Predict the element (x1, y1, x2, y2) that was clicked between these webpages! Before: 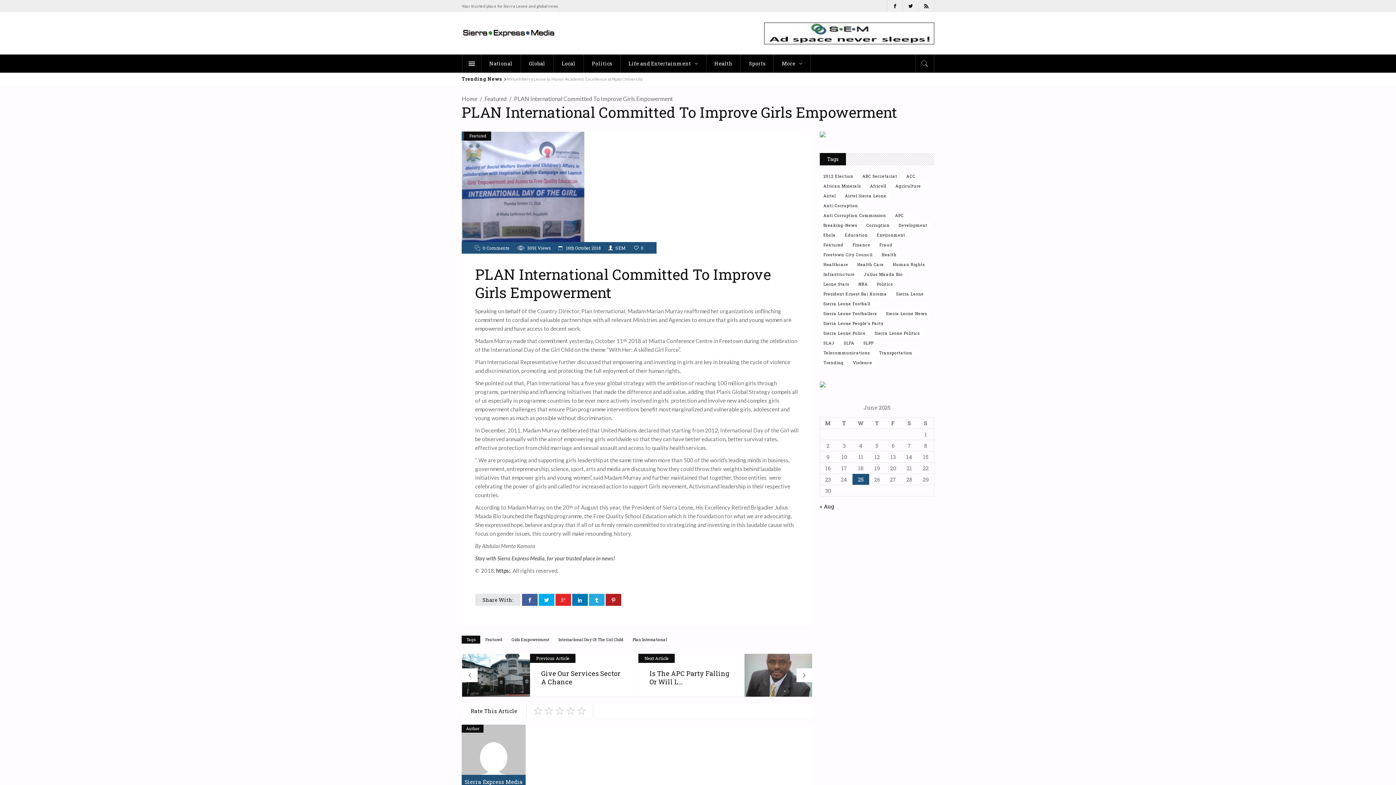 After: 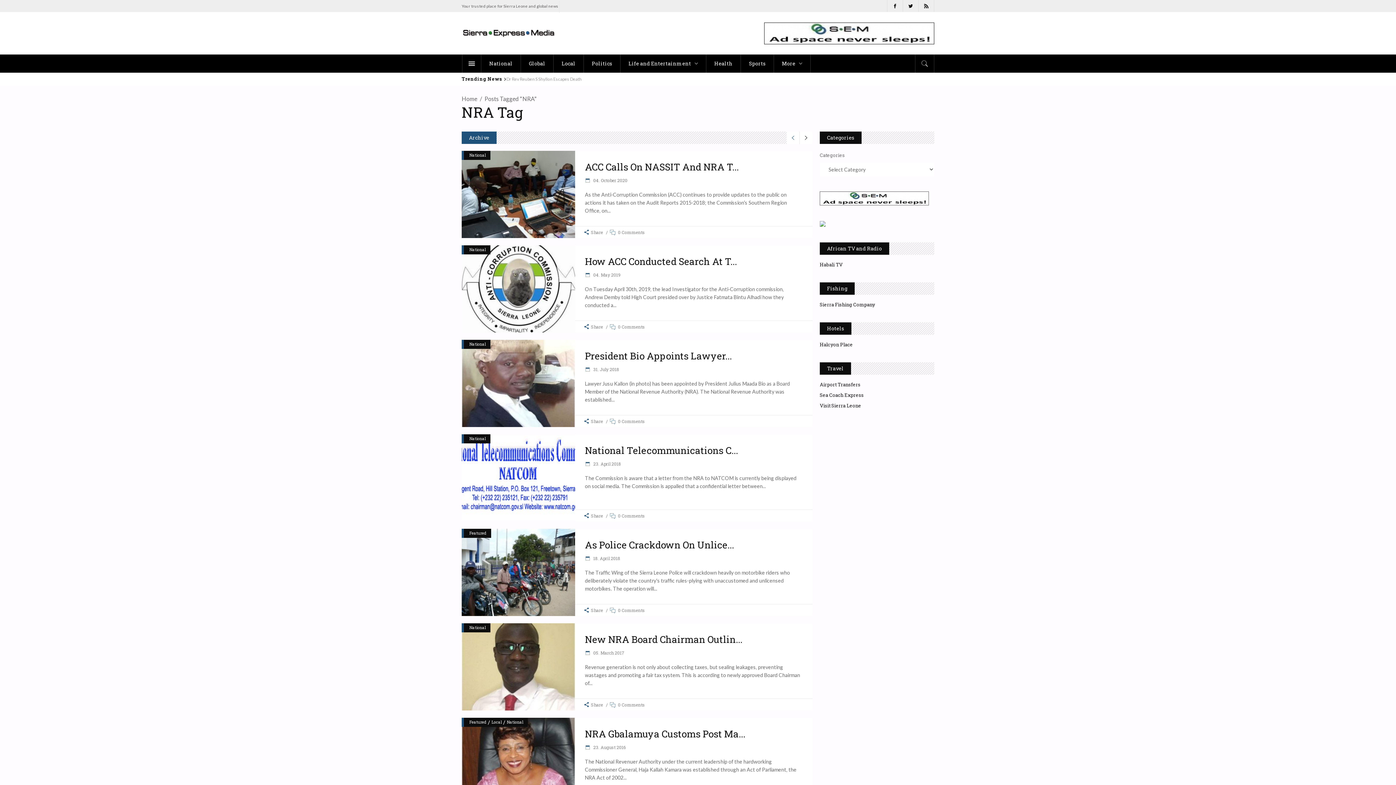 Action: label: NRA (108 items) bbox: (854, 279, 871, 287)